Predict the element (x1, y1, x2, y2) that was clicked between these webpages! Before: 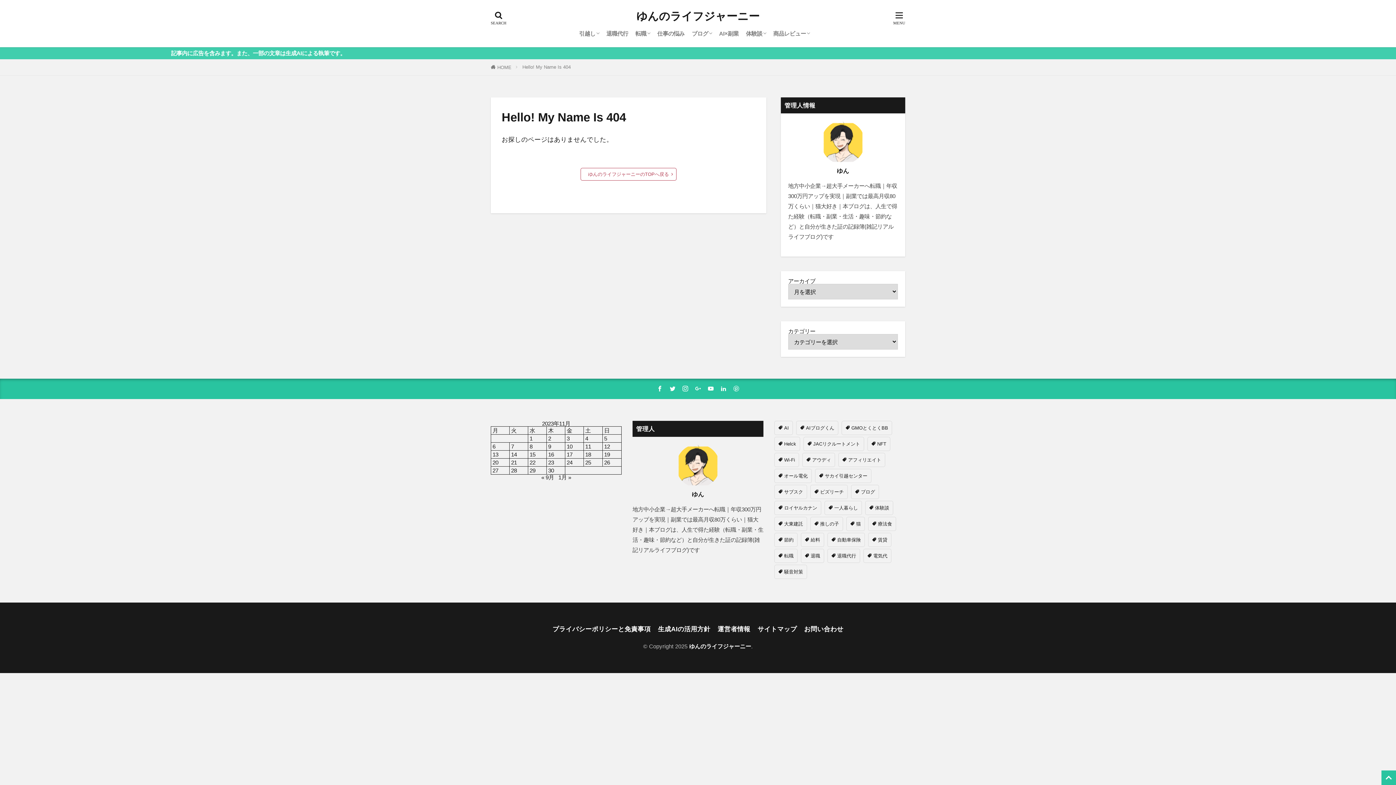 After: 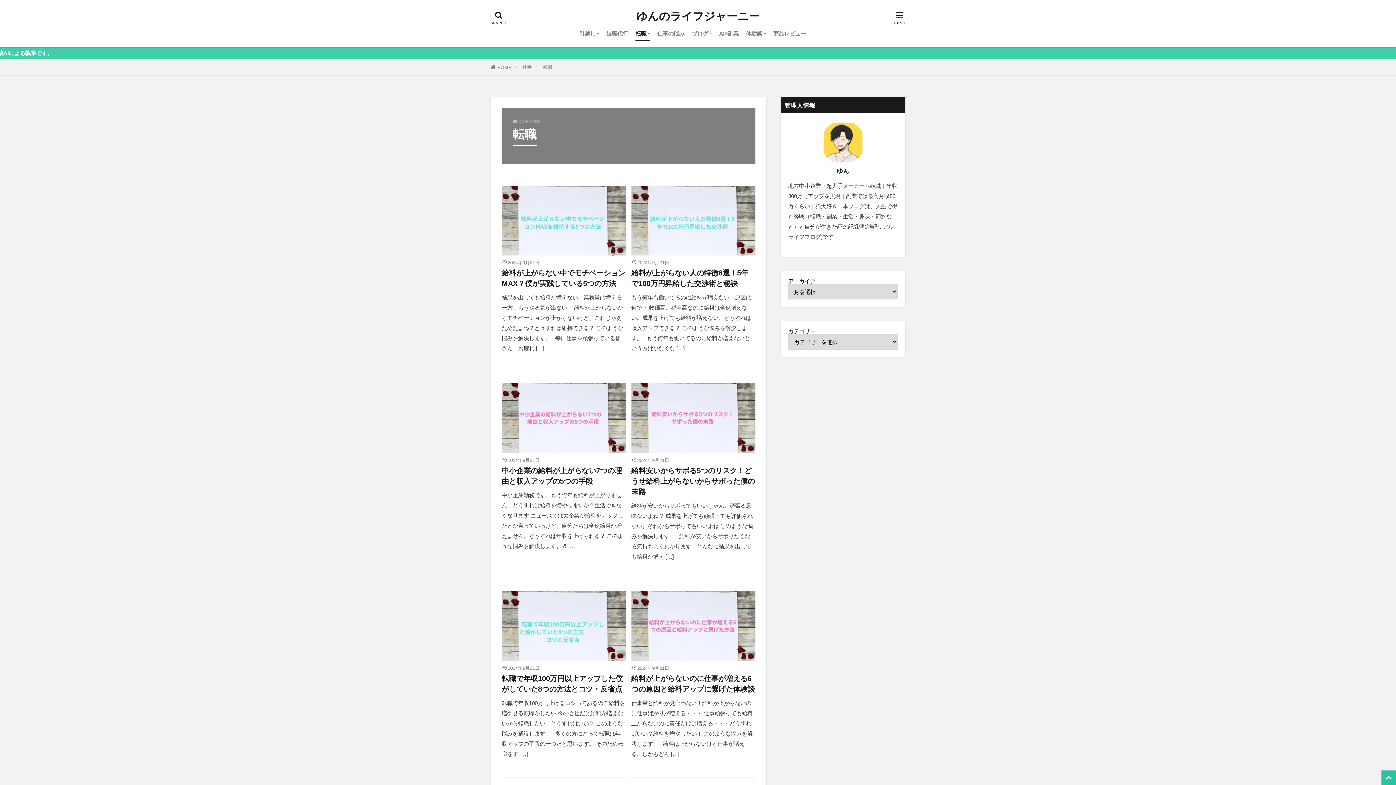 Action: label: 転職 bbox: (635, 27, 650, 40)